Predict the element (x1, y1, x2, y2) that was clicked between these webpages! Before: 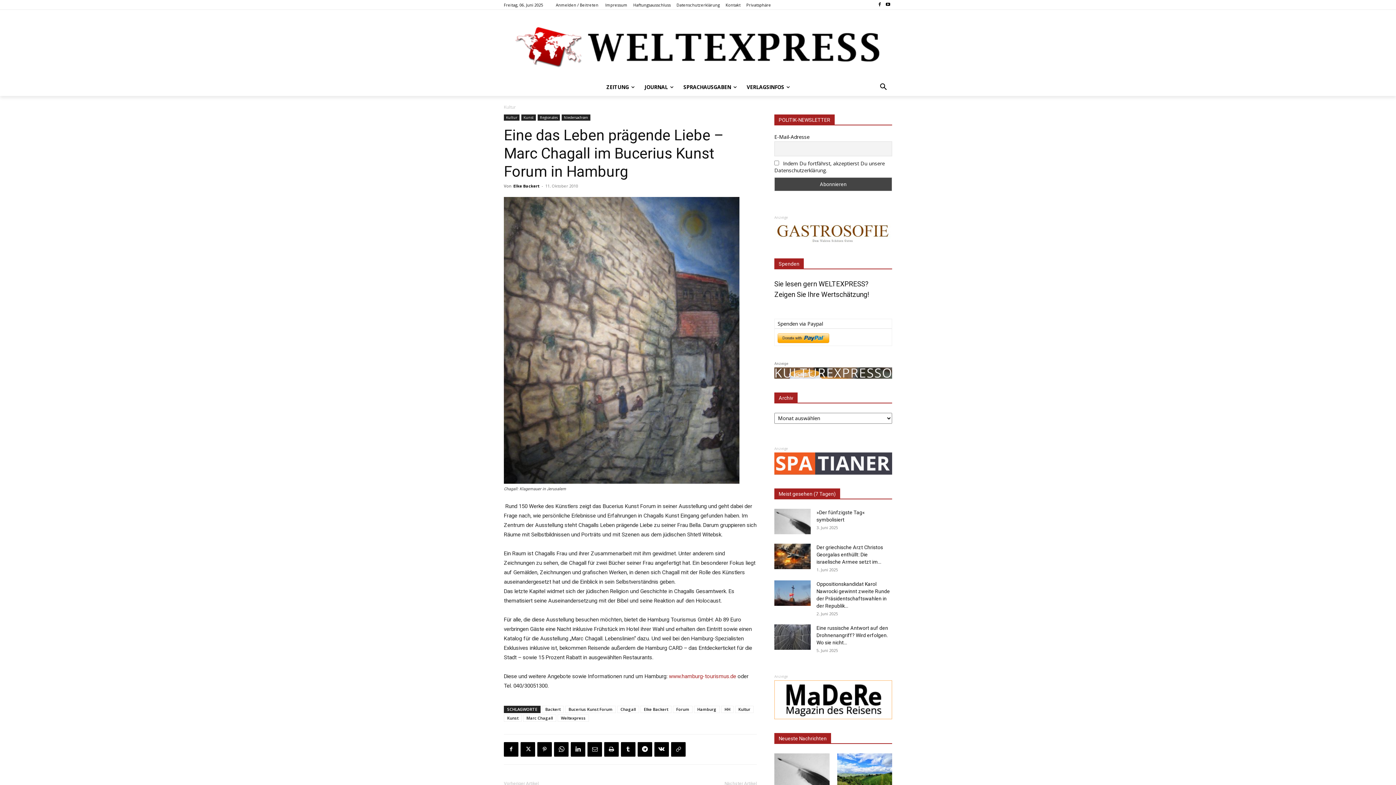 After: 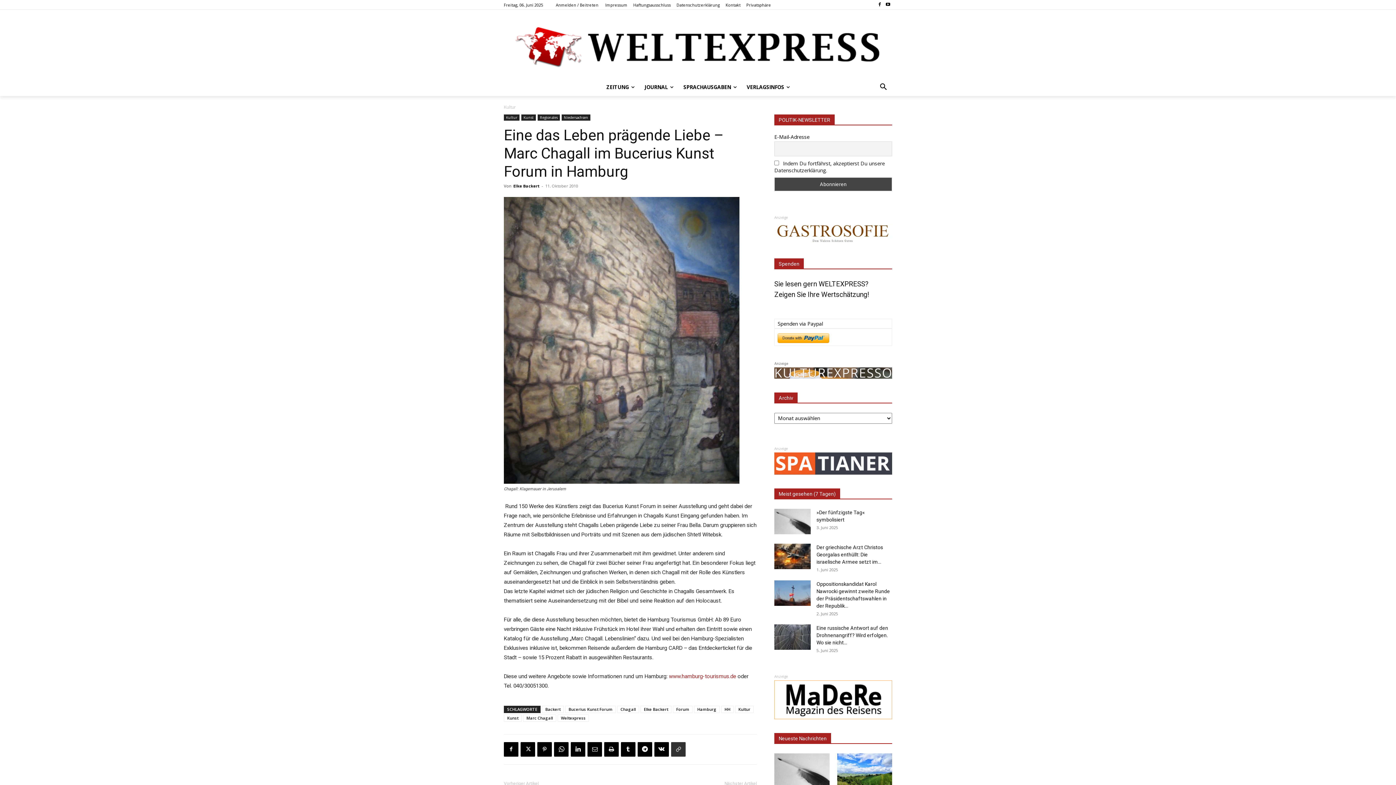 Action: bbox: (671, 742, 685, 757)